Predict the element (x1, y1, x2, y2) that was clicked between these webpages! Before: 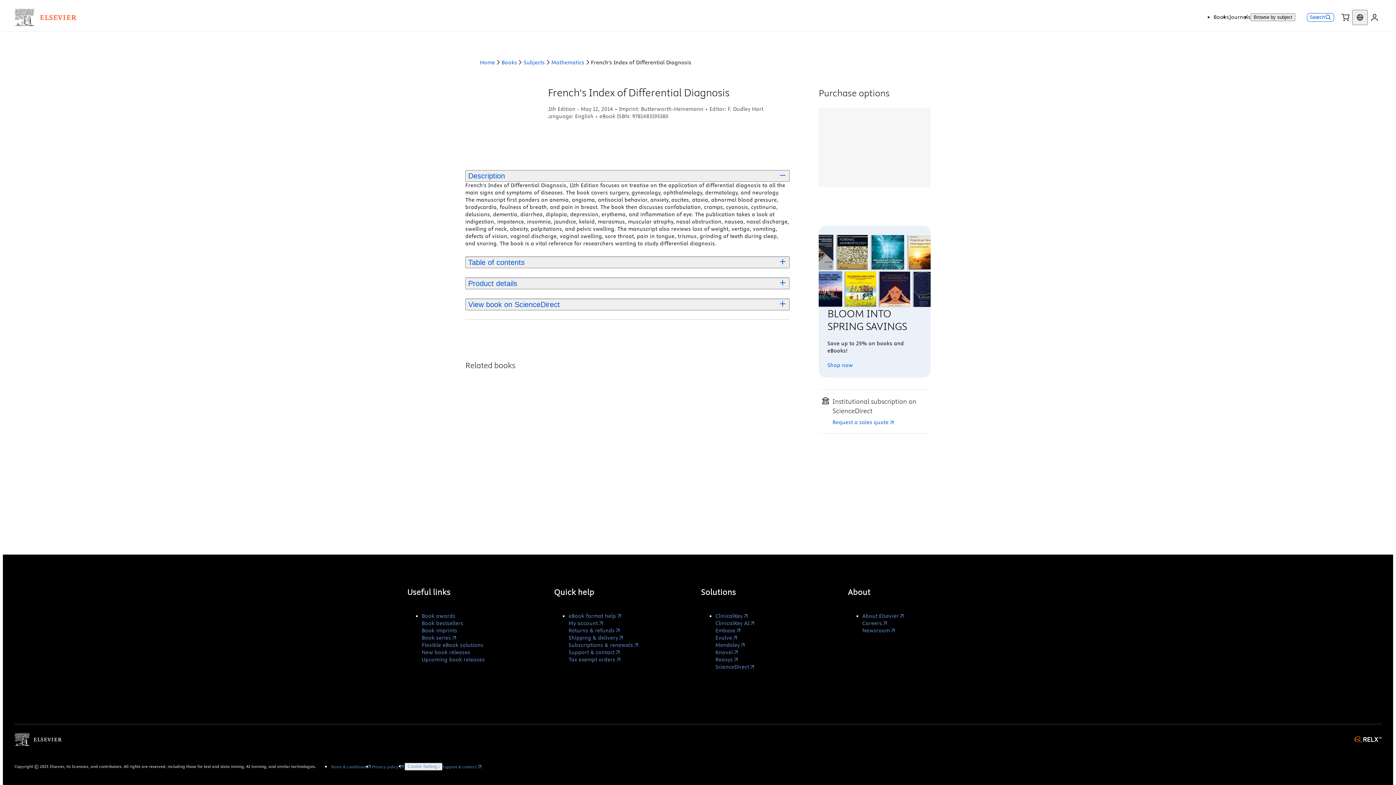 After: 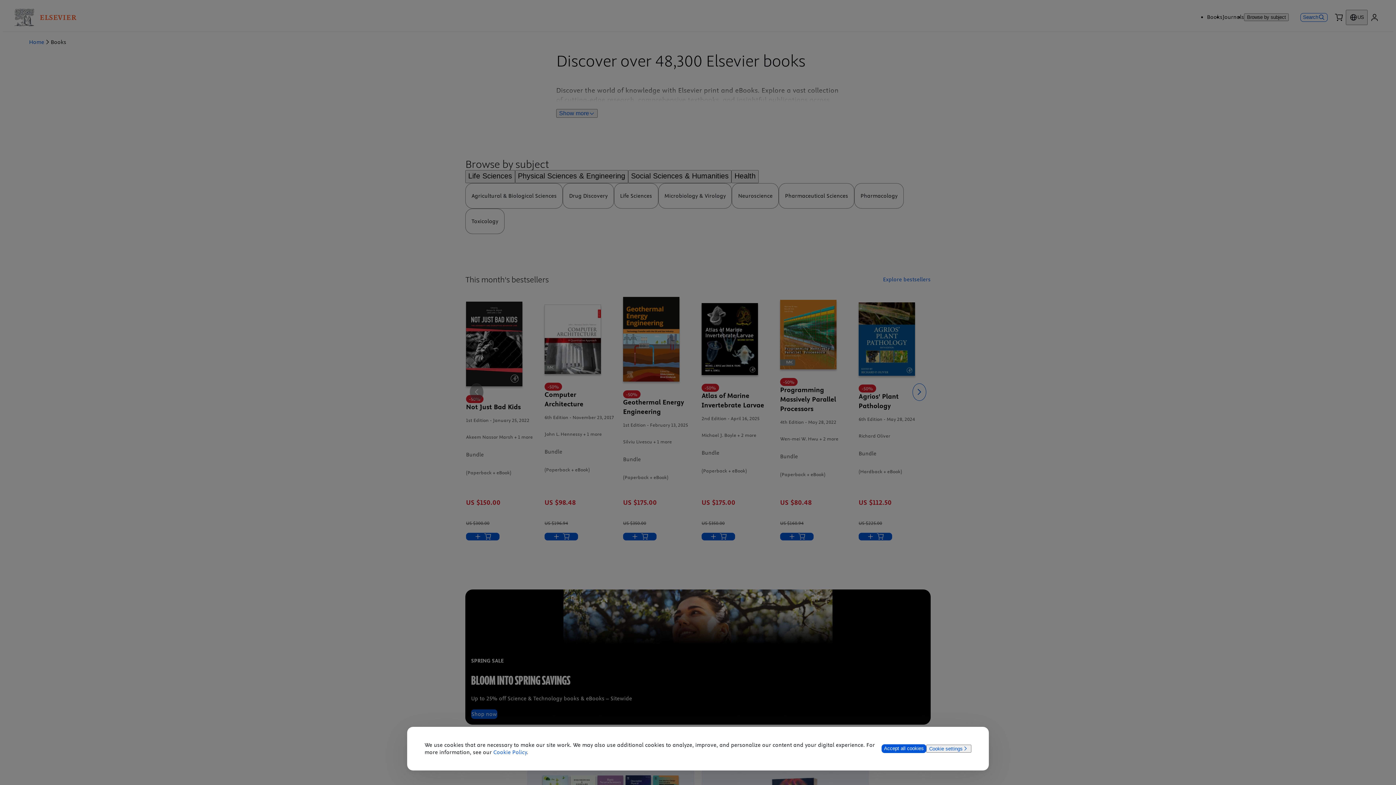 Action: bbox: (1213, 13, 1229, 20) label: Books